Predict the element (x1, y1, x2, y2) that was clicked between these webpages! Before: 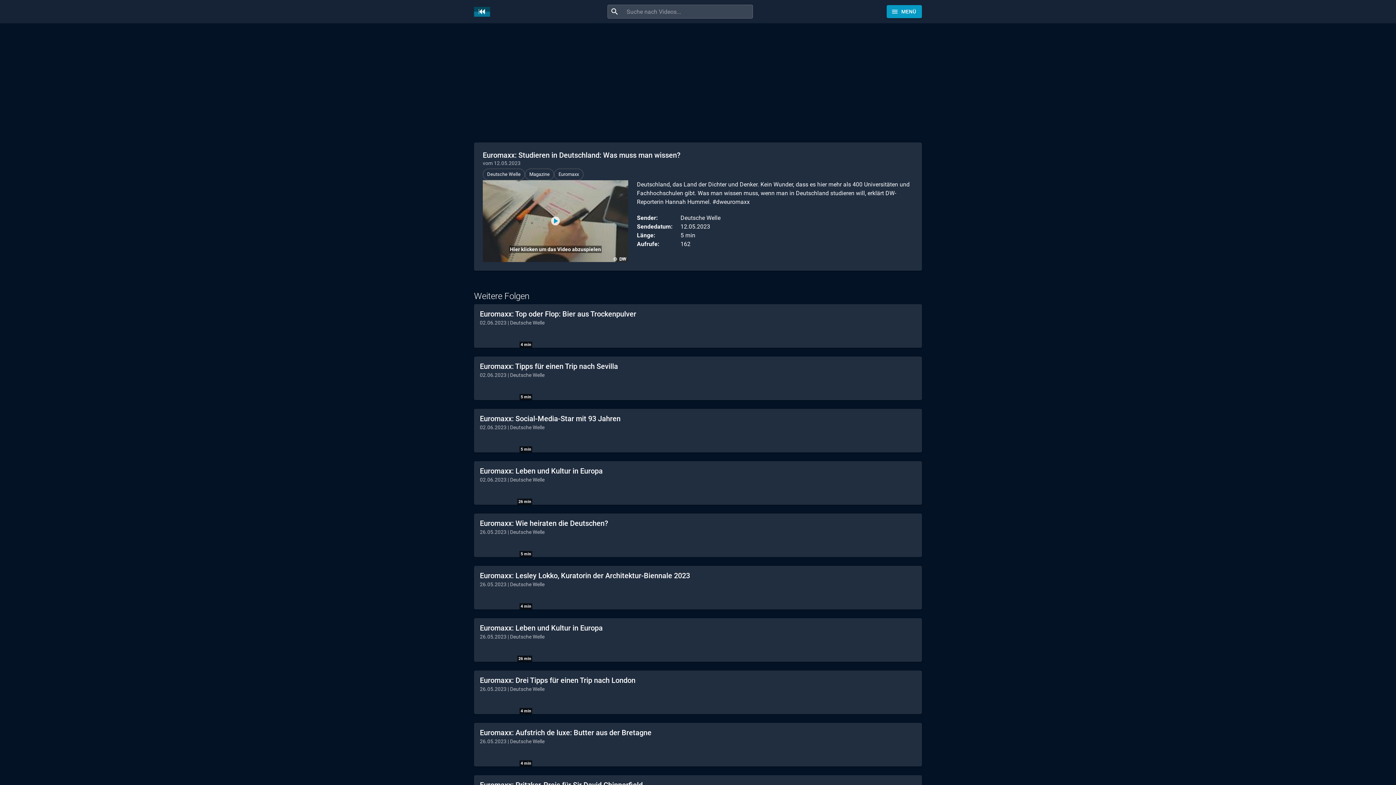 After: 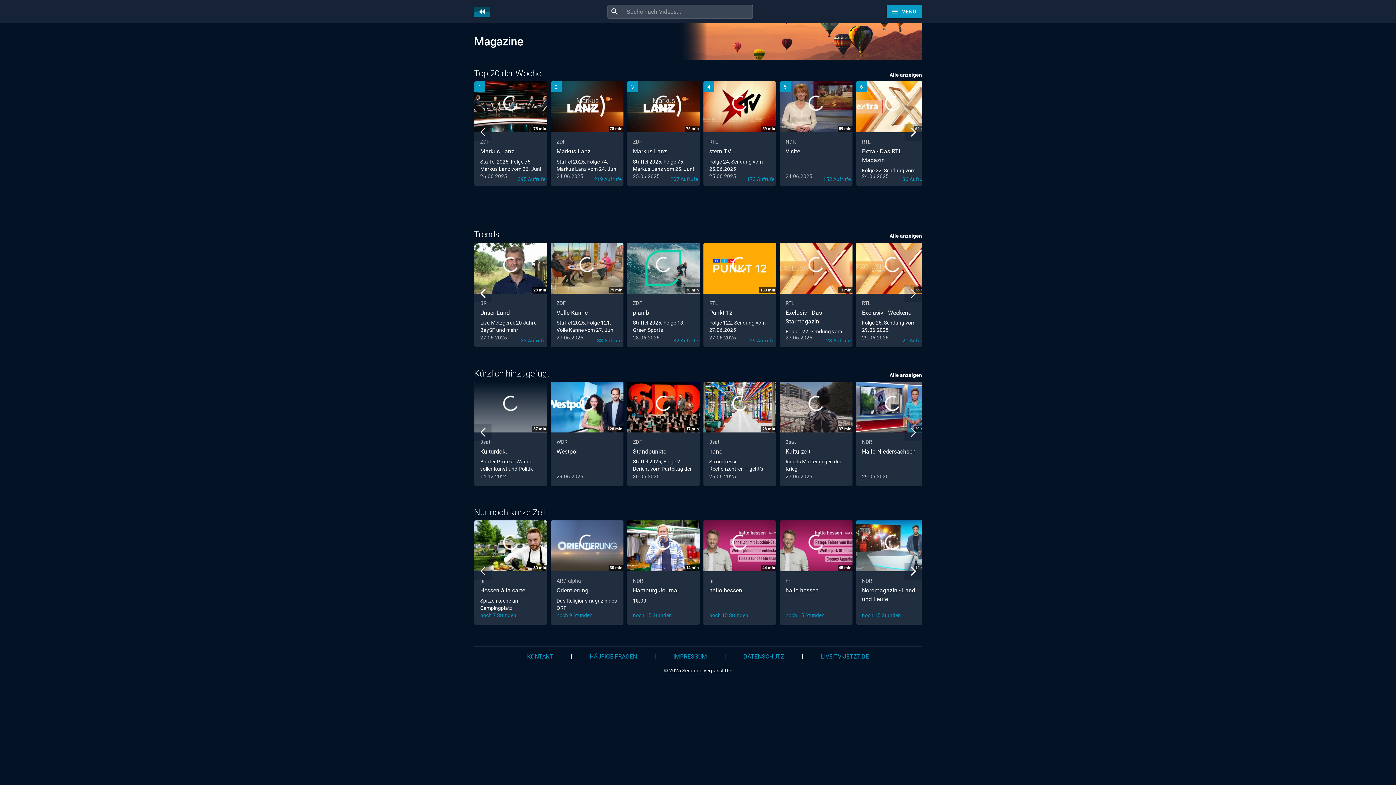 Action: bbox: (525, 168, 554, 180) label: Magazine